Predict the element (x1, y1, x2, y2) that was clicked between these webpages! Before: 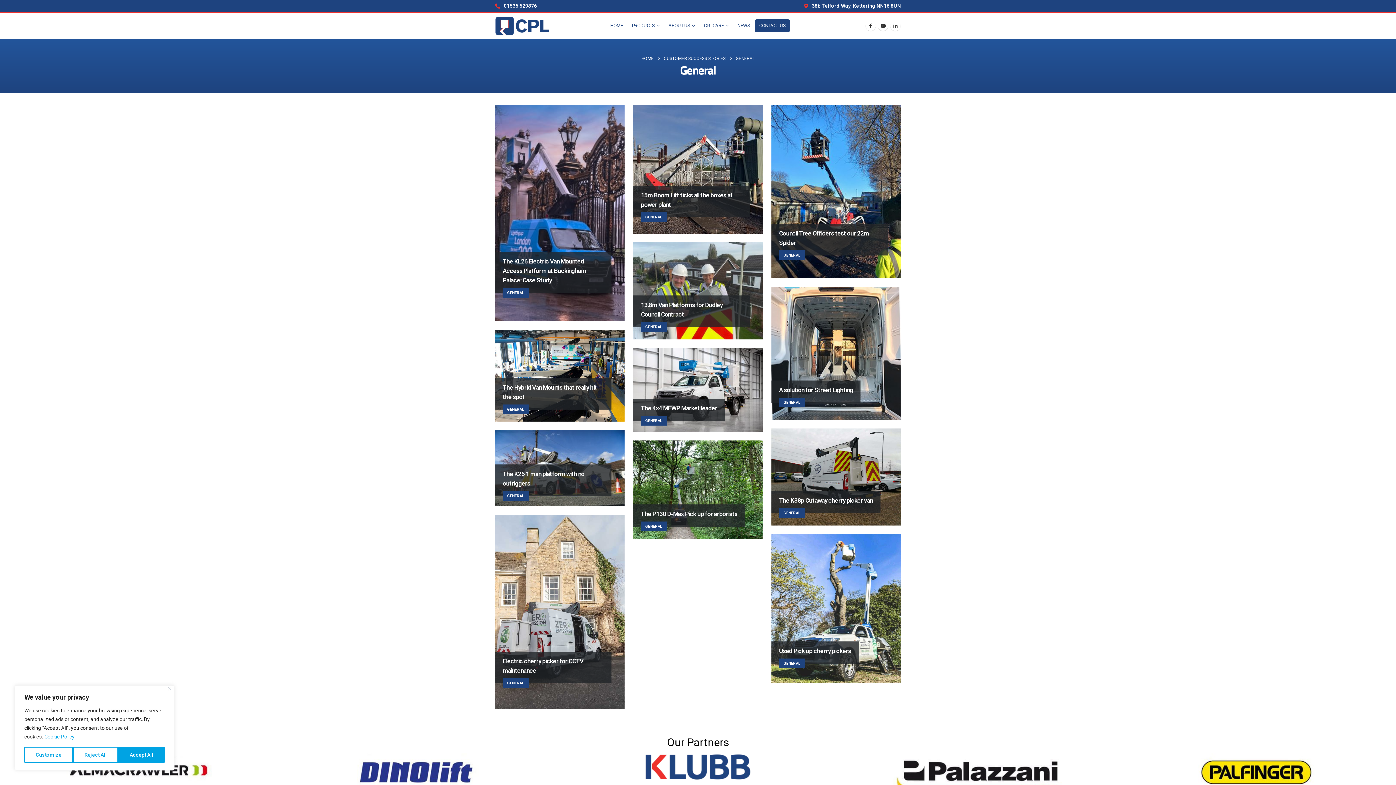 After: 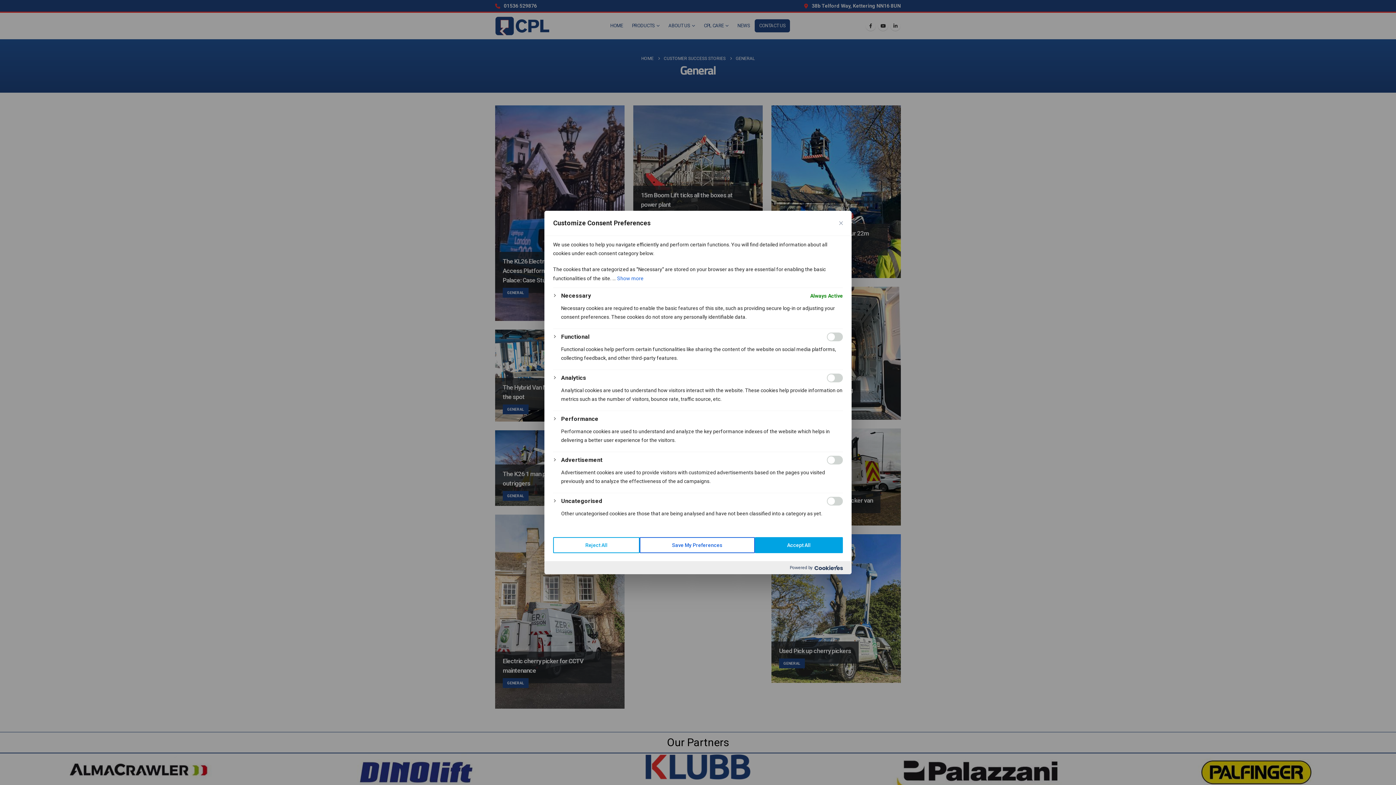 Action: label: Customize bbox: (24, 747, 73, 763)